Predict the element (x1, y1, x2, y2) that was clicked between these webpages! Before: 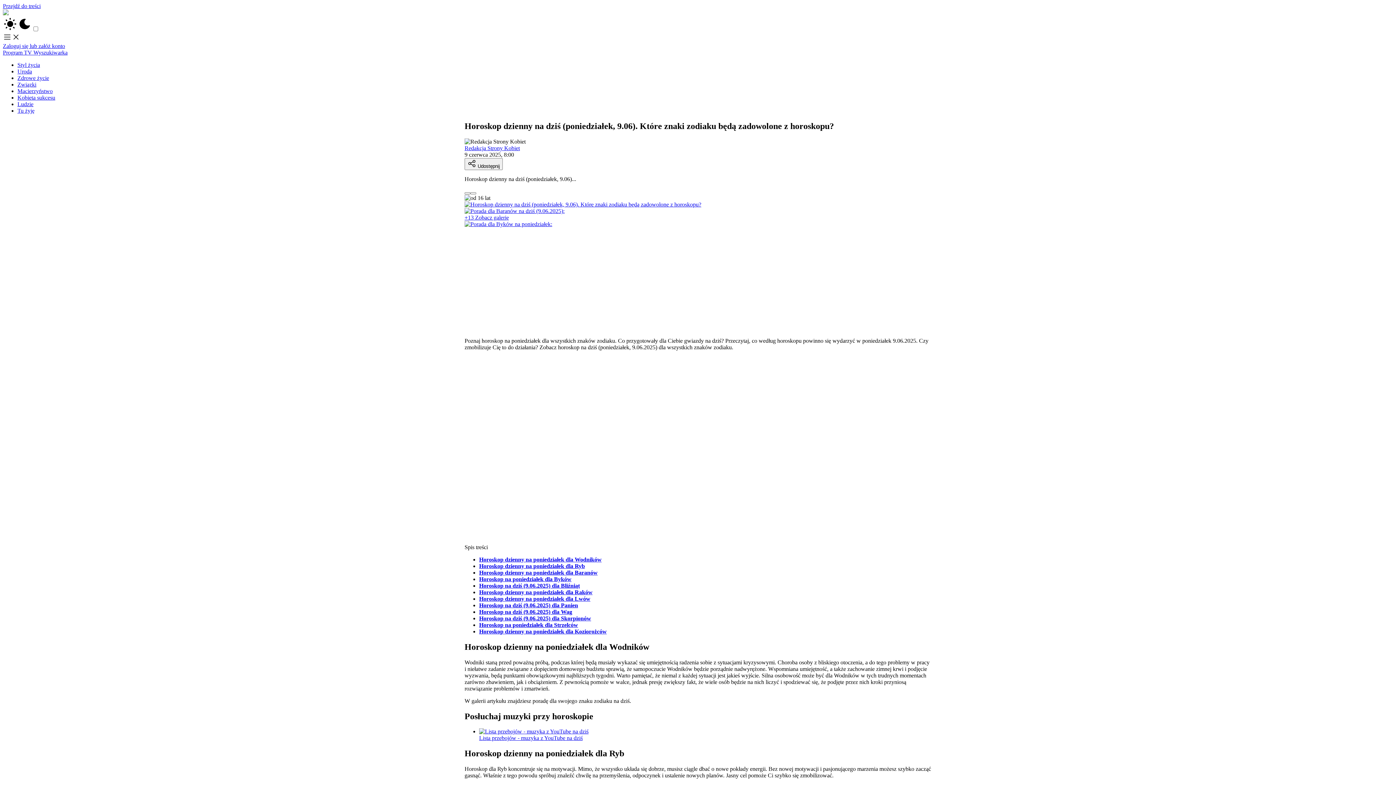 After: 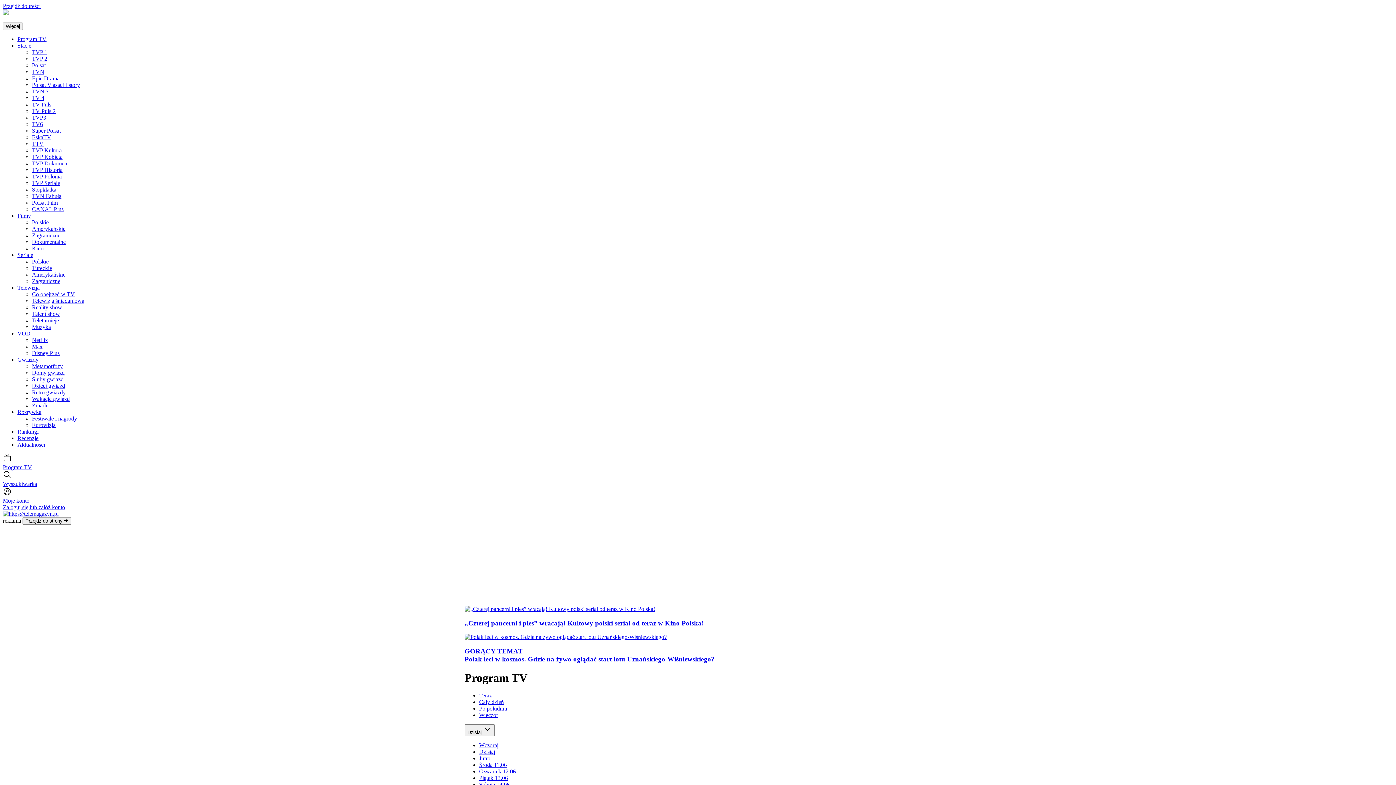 Action: bbox: (2, 49, 33, 55) label: Program TV 